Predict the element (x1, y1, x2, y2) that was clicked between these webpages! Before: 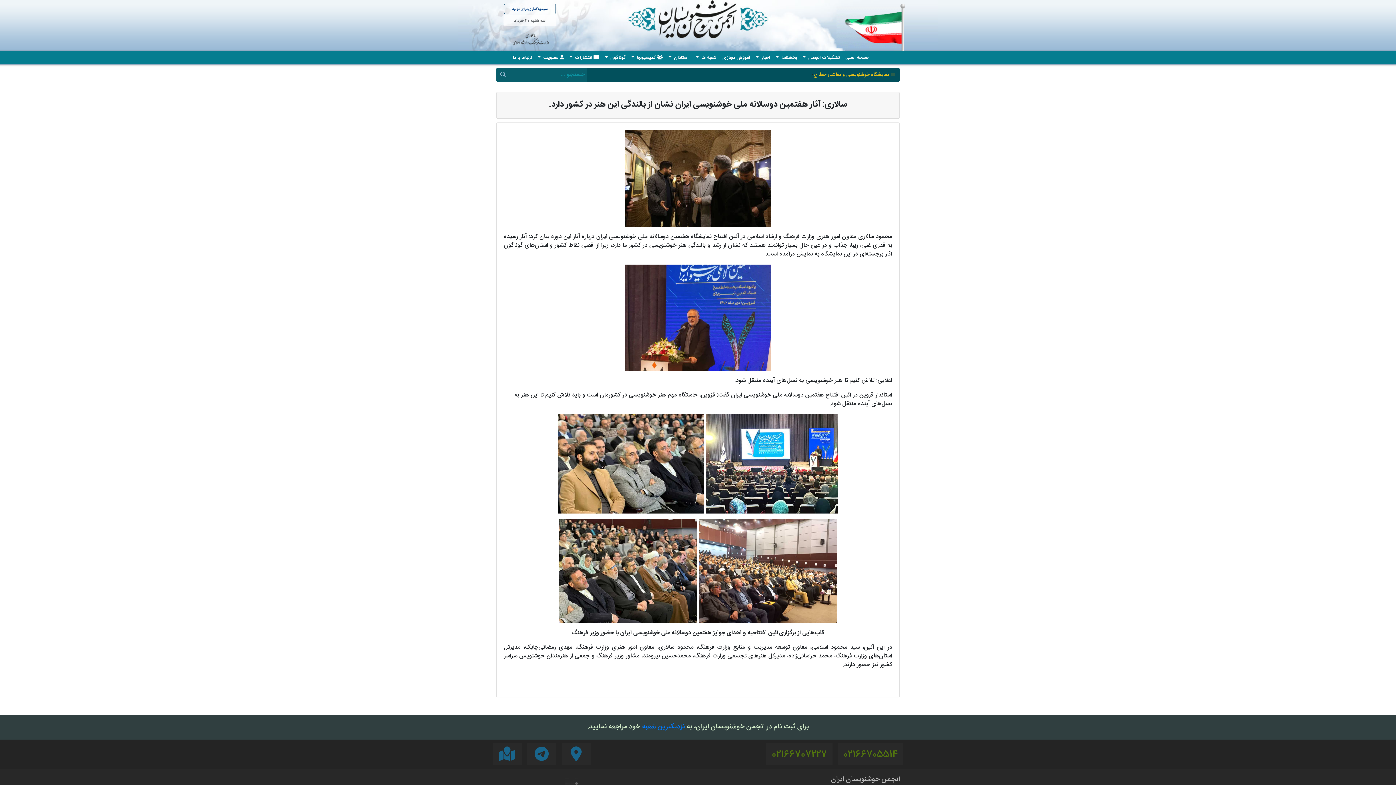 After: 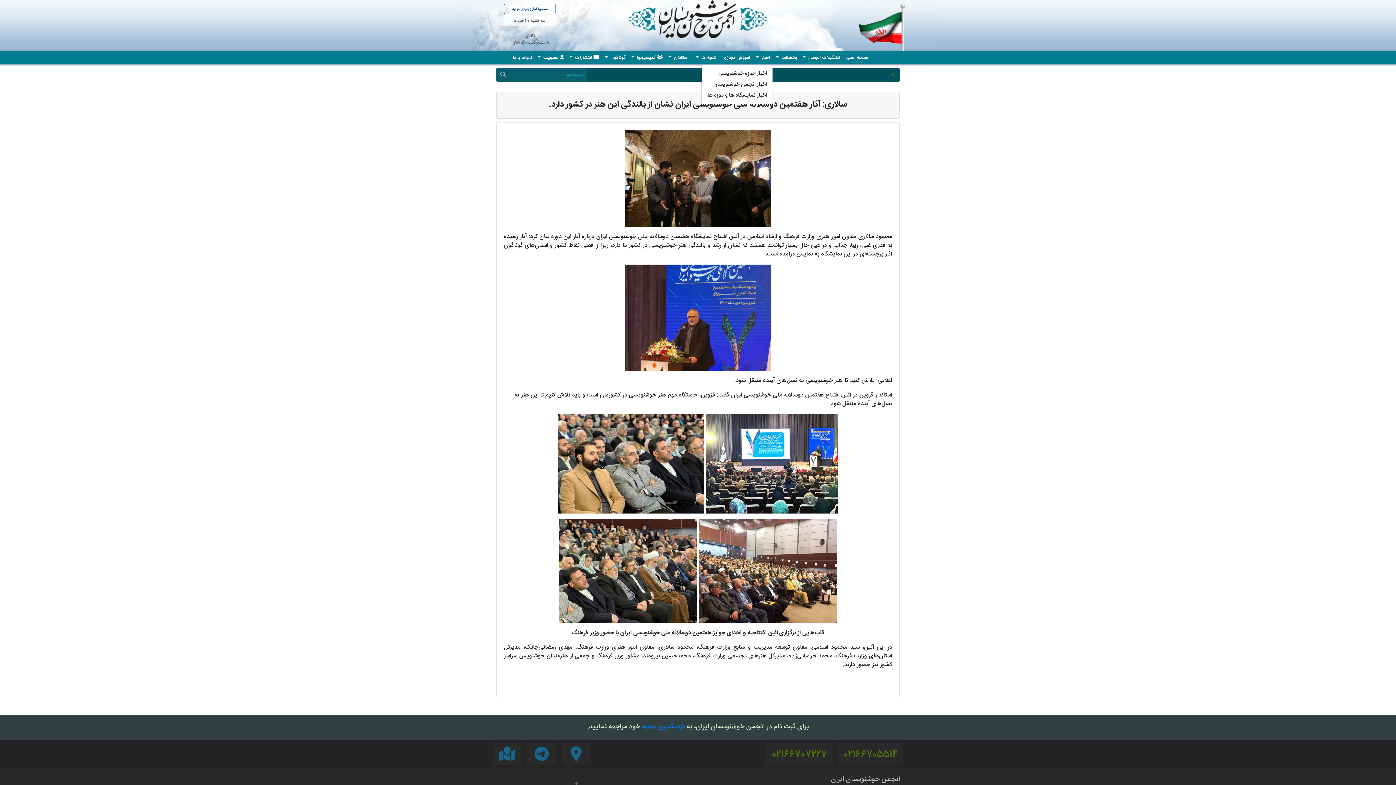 Action: label: اخبار  bbox: (753, 51, 773, 64)